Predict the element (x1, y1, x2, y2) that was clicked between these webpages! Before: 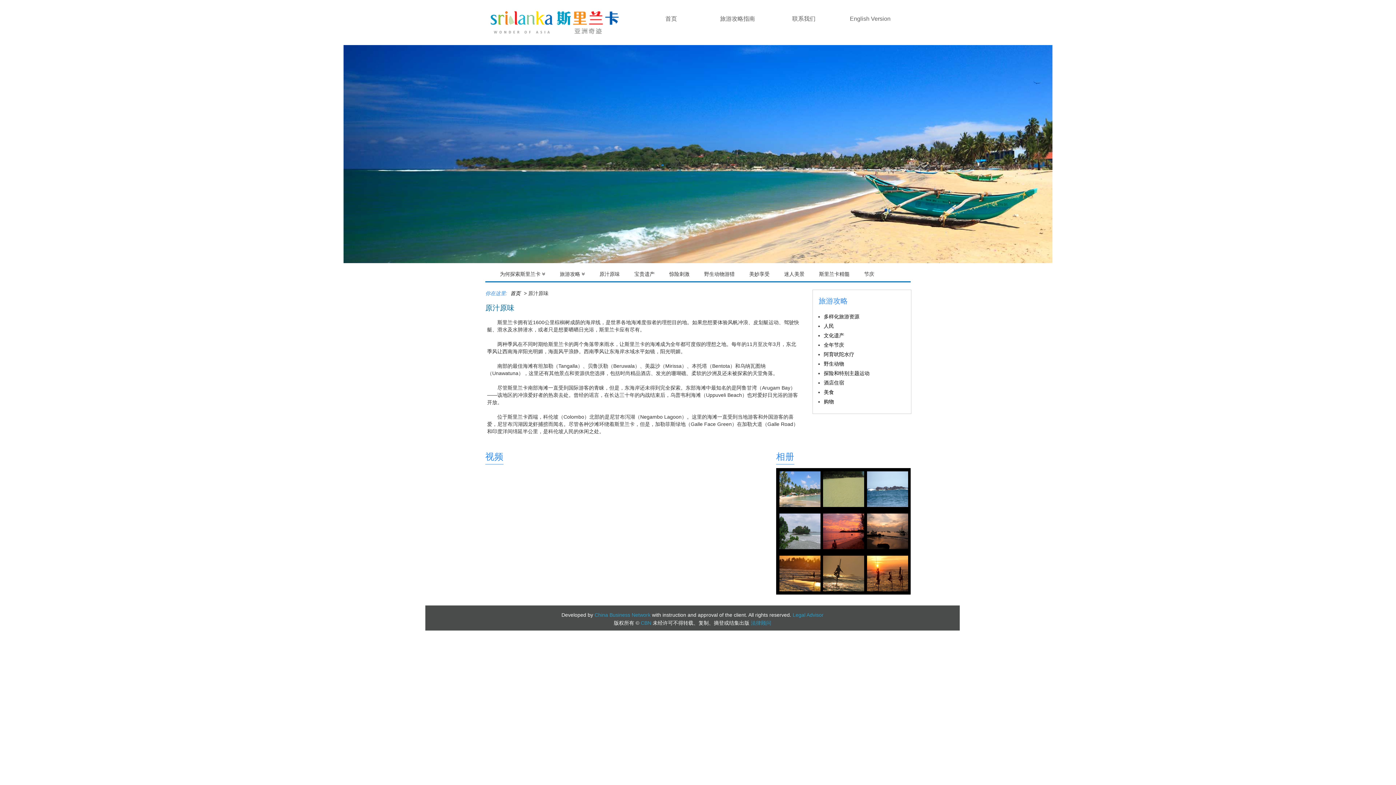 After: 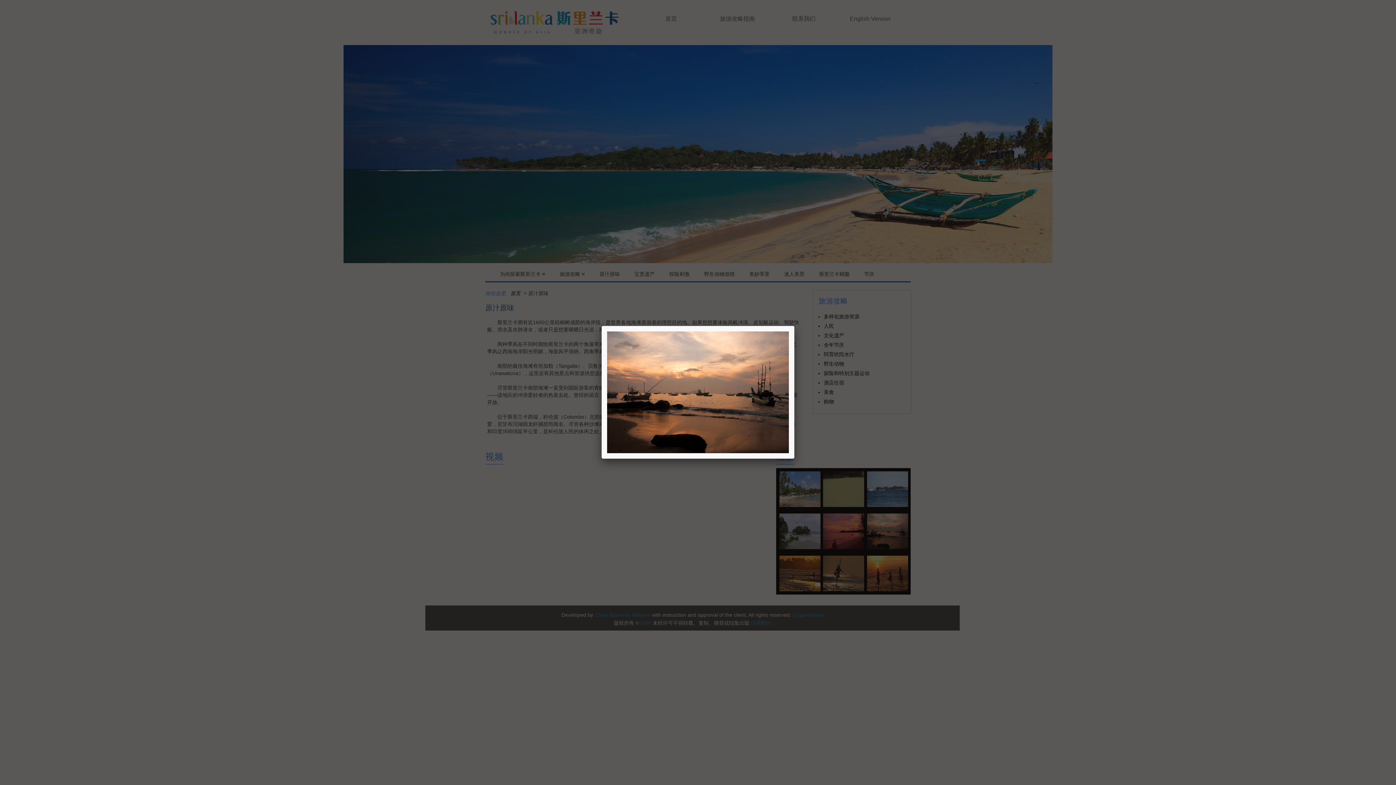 Action: bbox: (863, 528, 911, 534)